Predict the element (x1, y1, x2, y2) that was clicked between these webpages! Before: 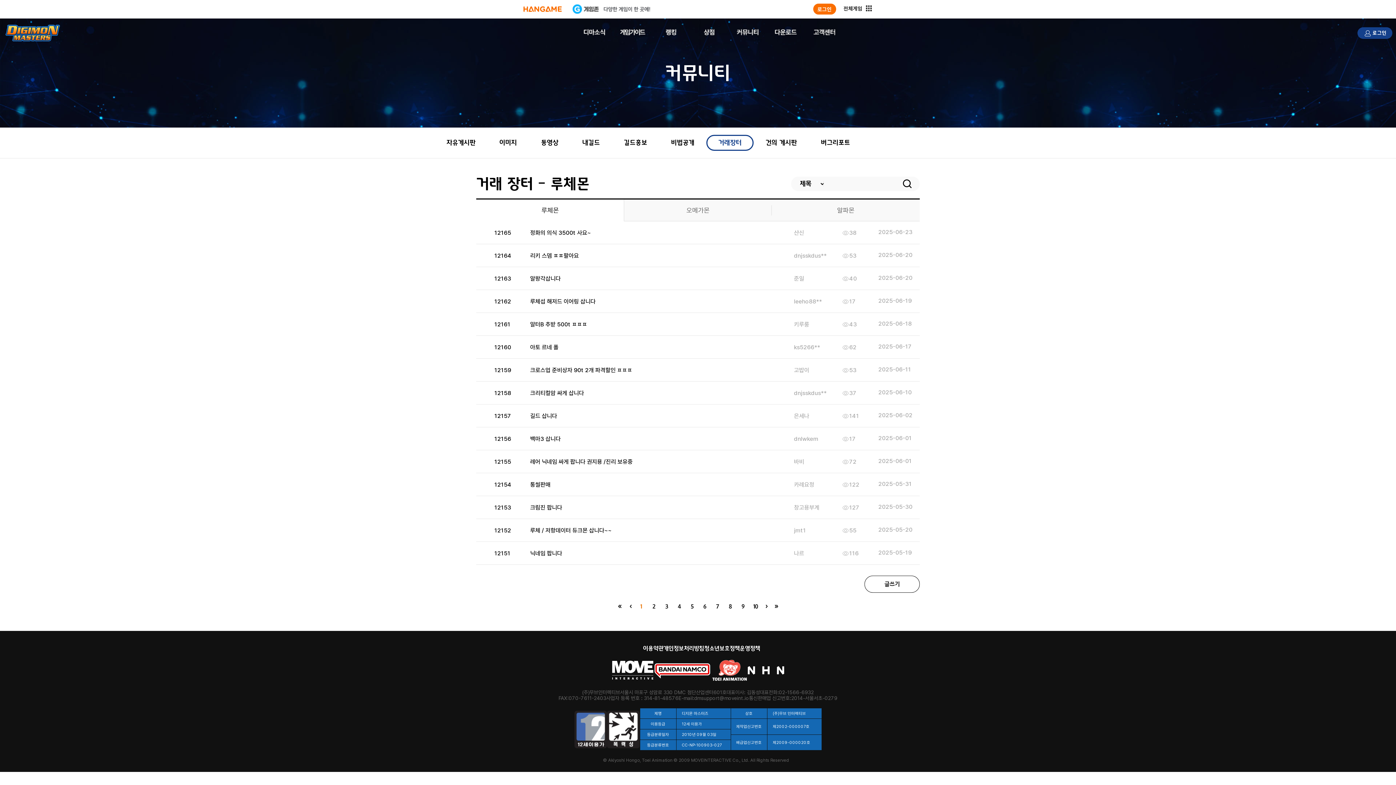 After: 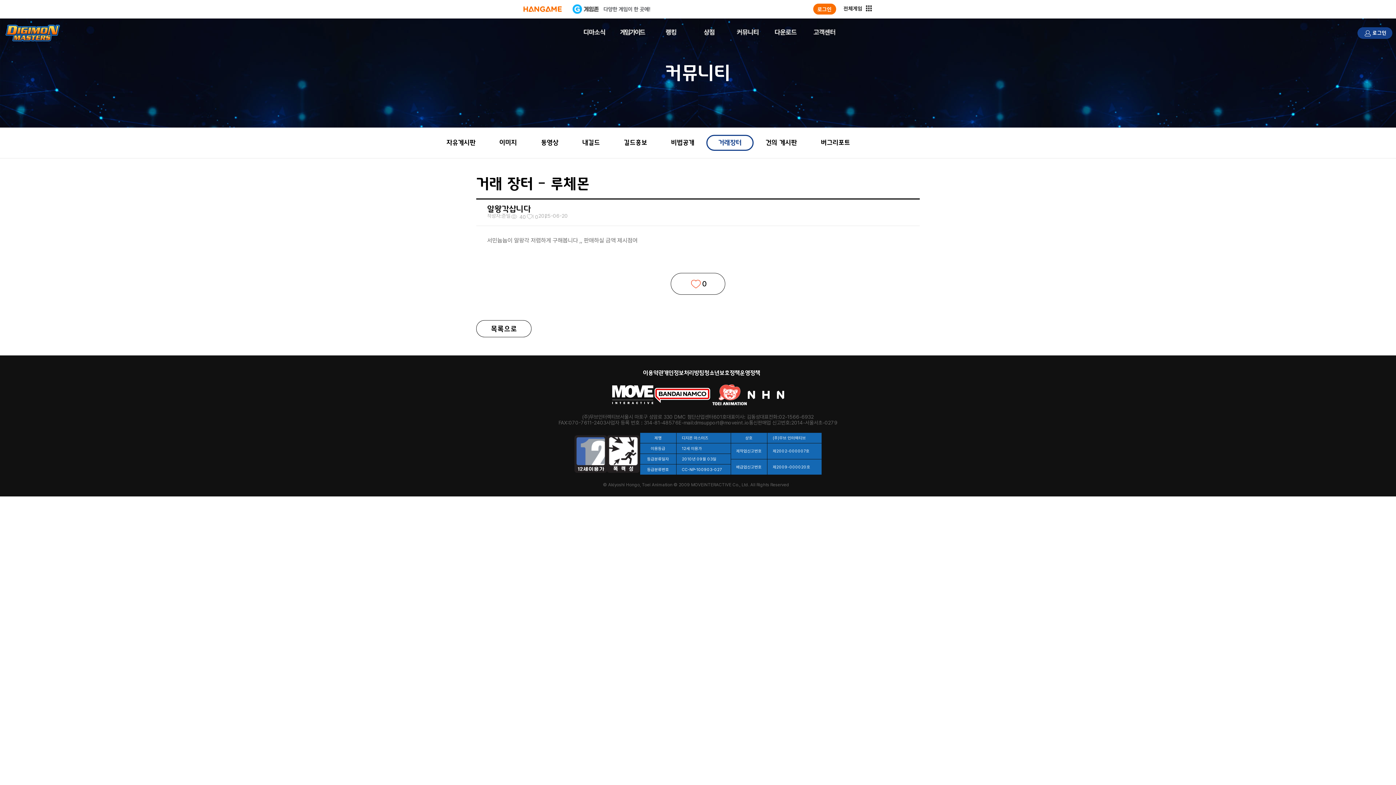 Action: label: 12163

알왕각삽니다

준일

40

2025-06-20 bbox: (494, 274, 901, 282)